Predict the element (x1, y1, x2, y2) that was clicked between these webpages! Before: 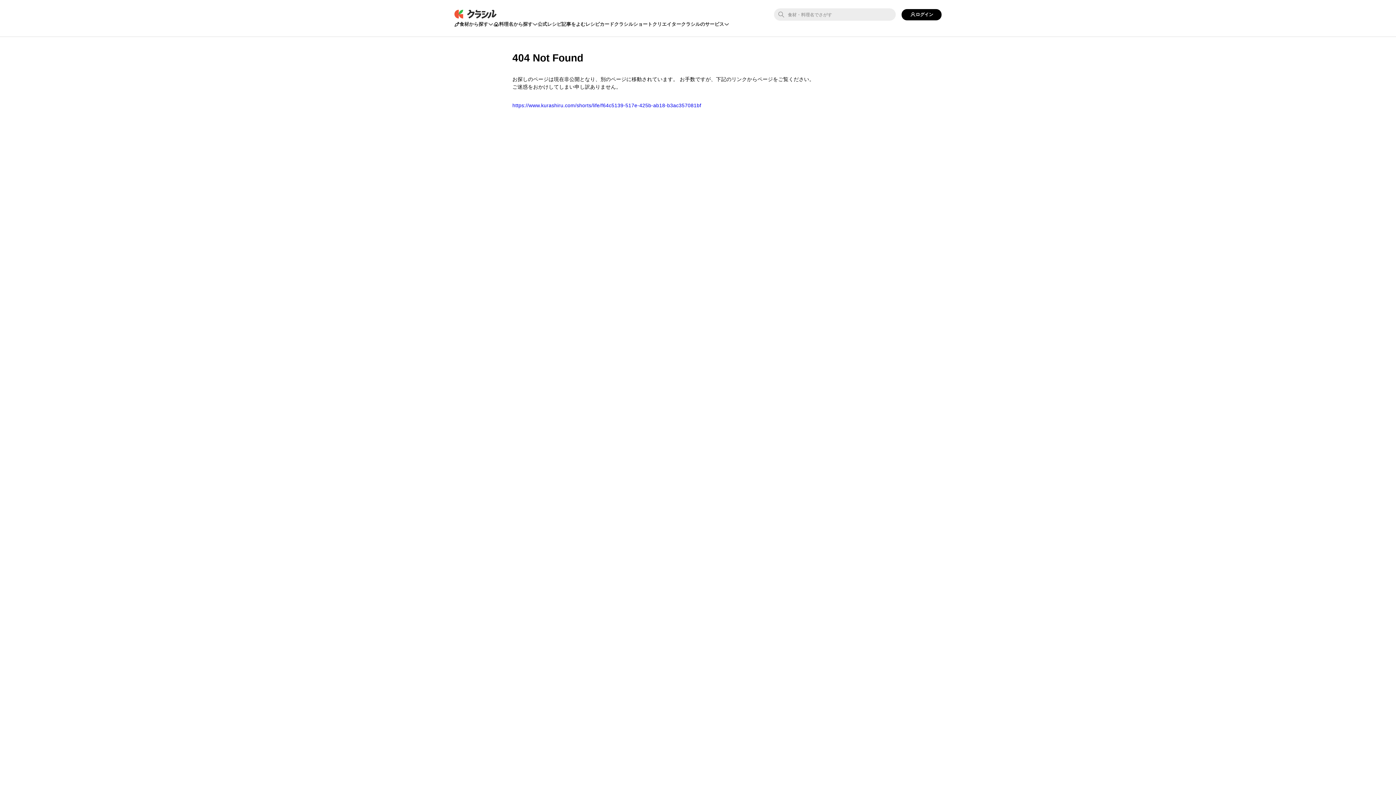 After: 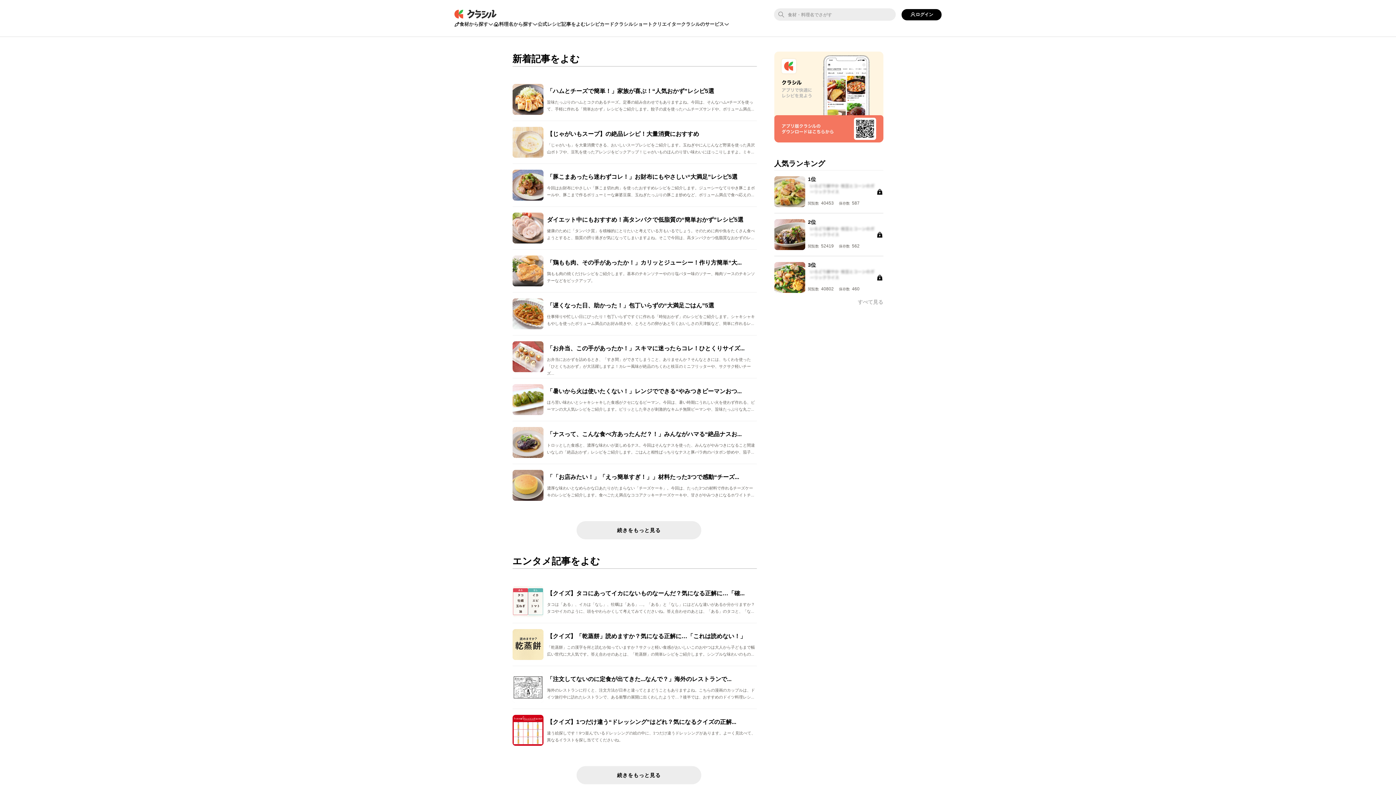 Action: label: 記事をよむ bbox: (561, 20, 585, 28)